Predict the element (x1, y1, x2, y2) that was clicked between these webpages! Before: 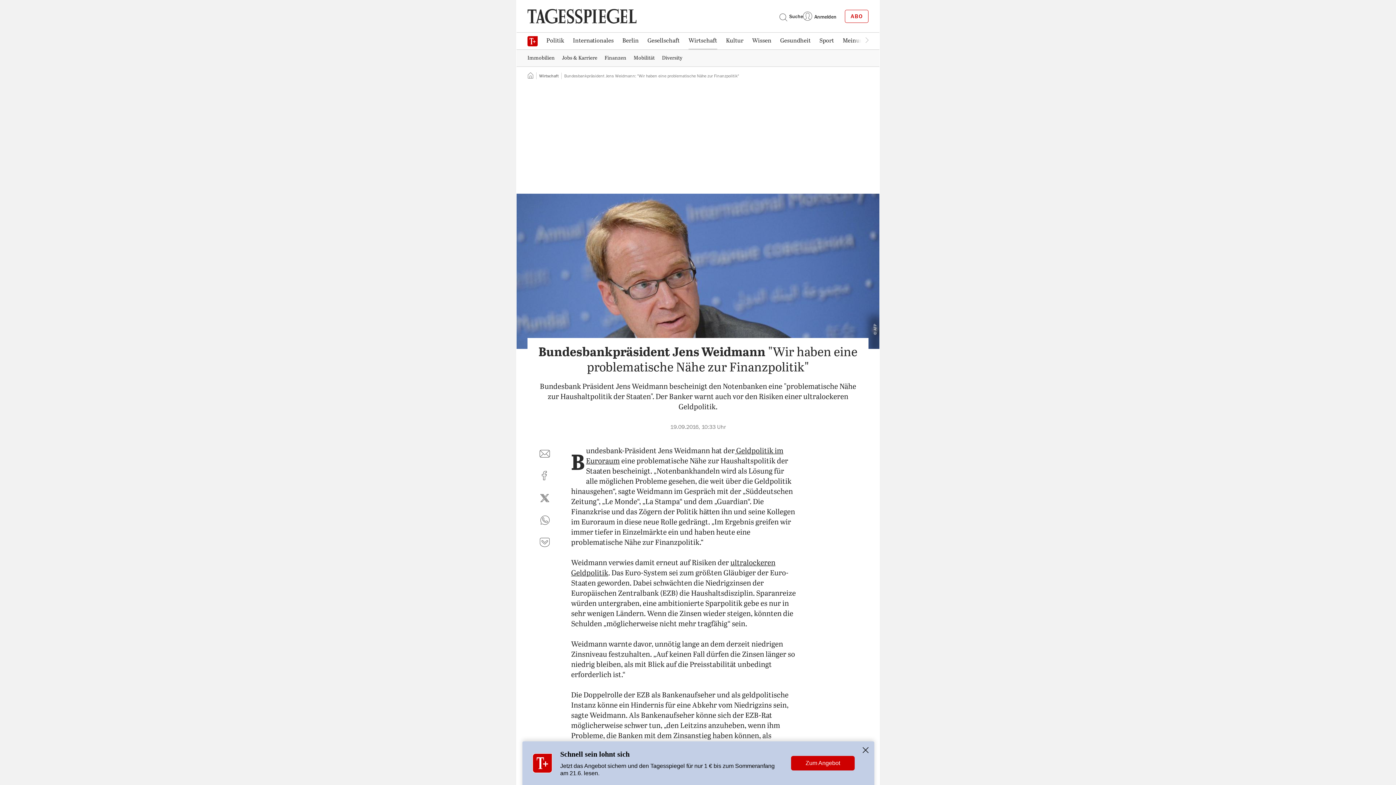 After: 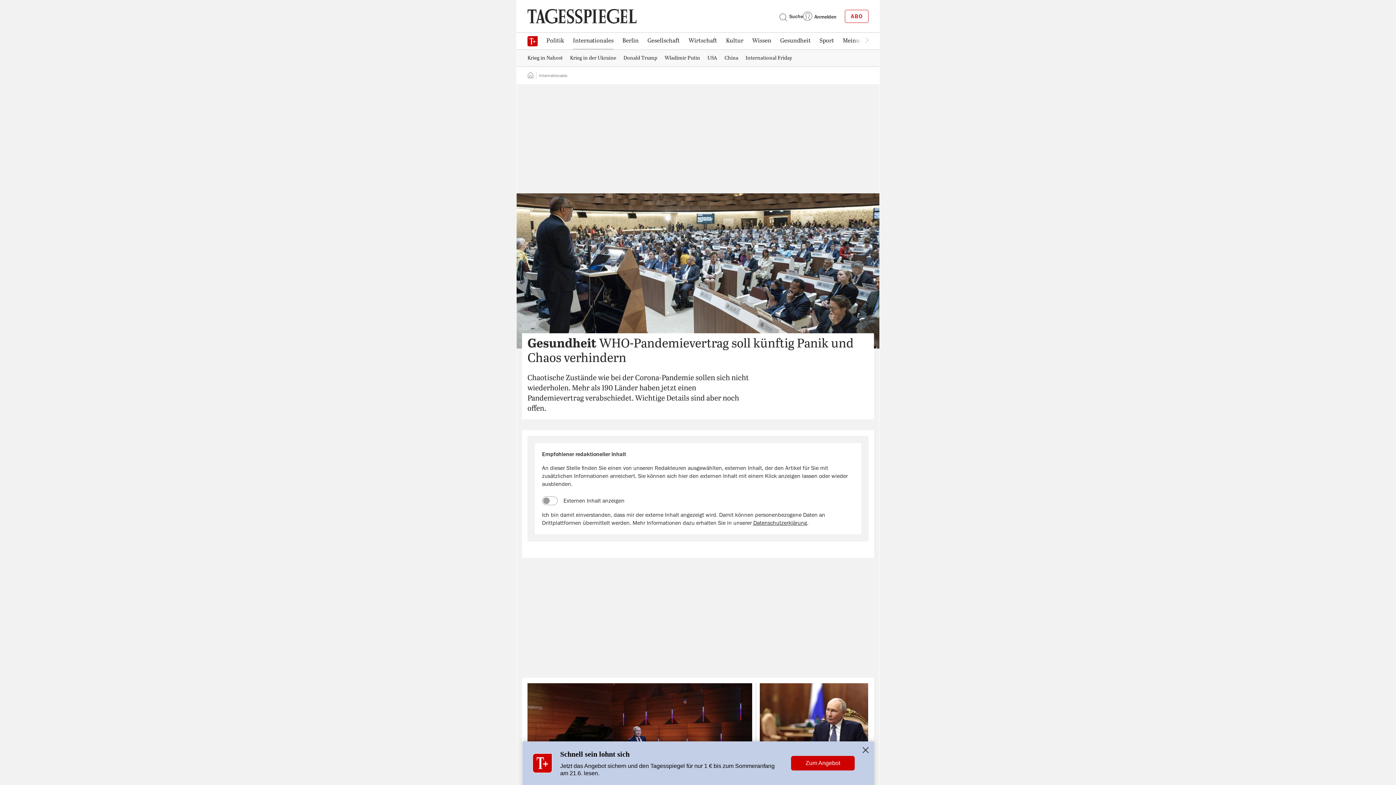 Action: label: Internationales bbox: (568, 33, 618, 48)